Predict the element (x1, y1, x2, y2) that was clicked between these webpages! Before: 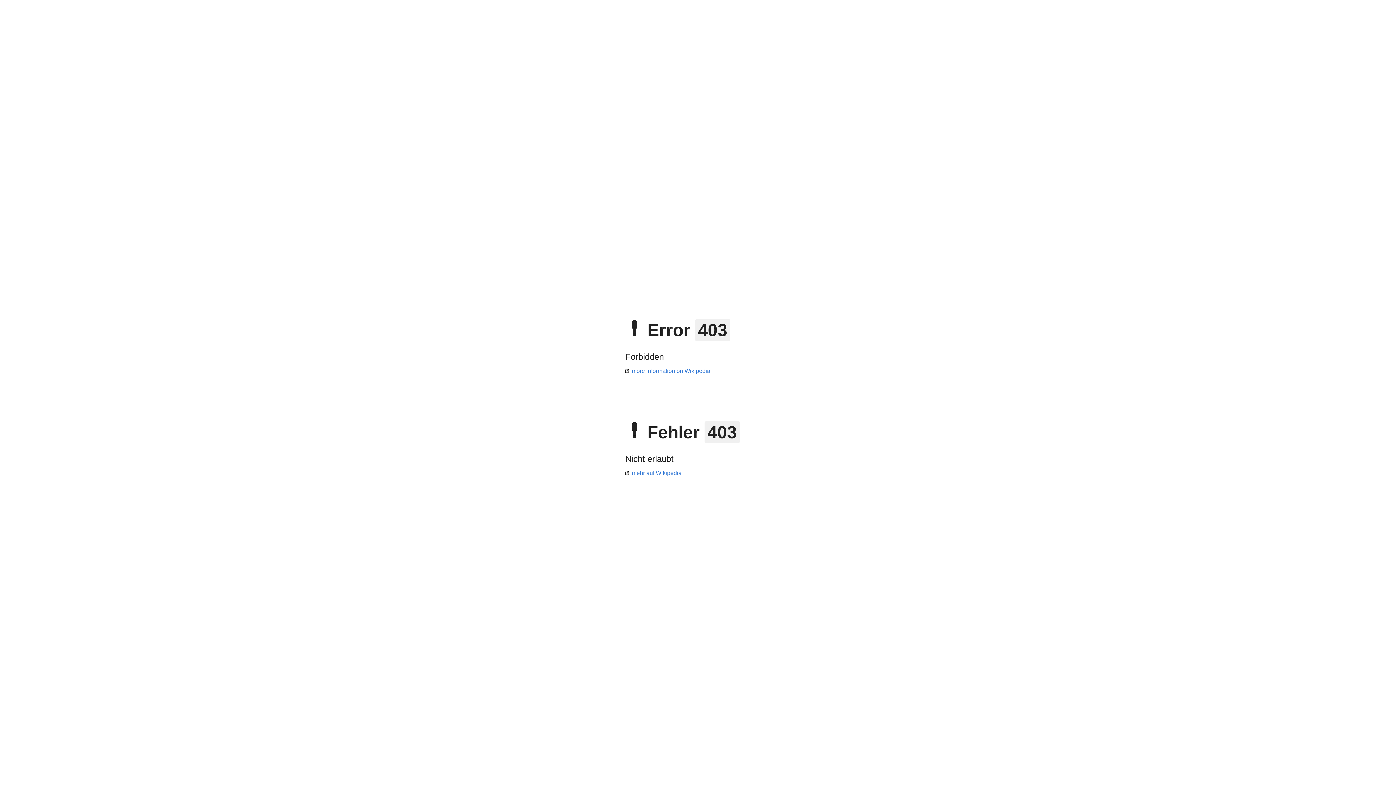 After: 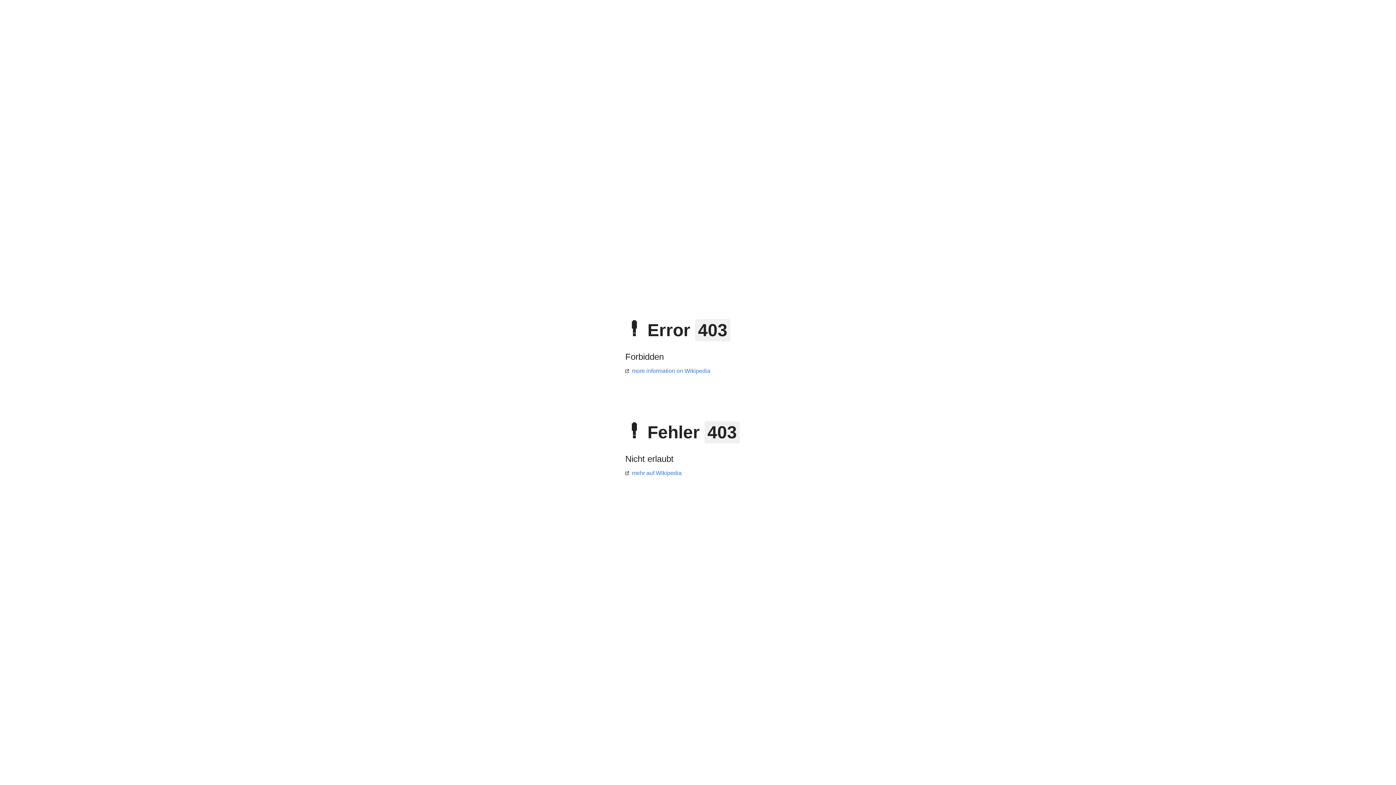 Action: label: mehr auf Wikipedia bbox: (625, 470, 681, 476)